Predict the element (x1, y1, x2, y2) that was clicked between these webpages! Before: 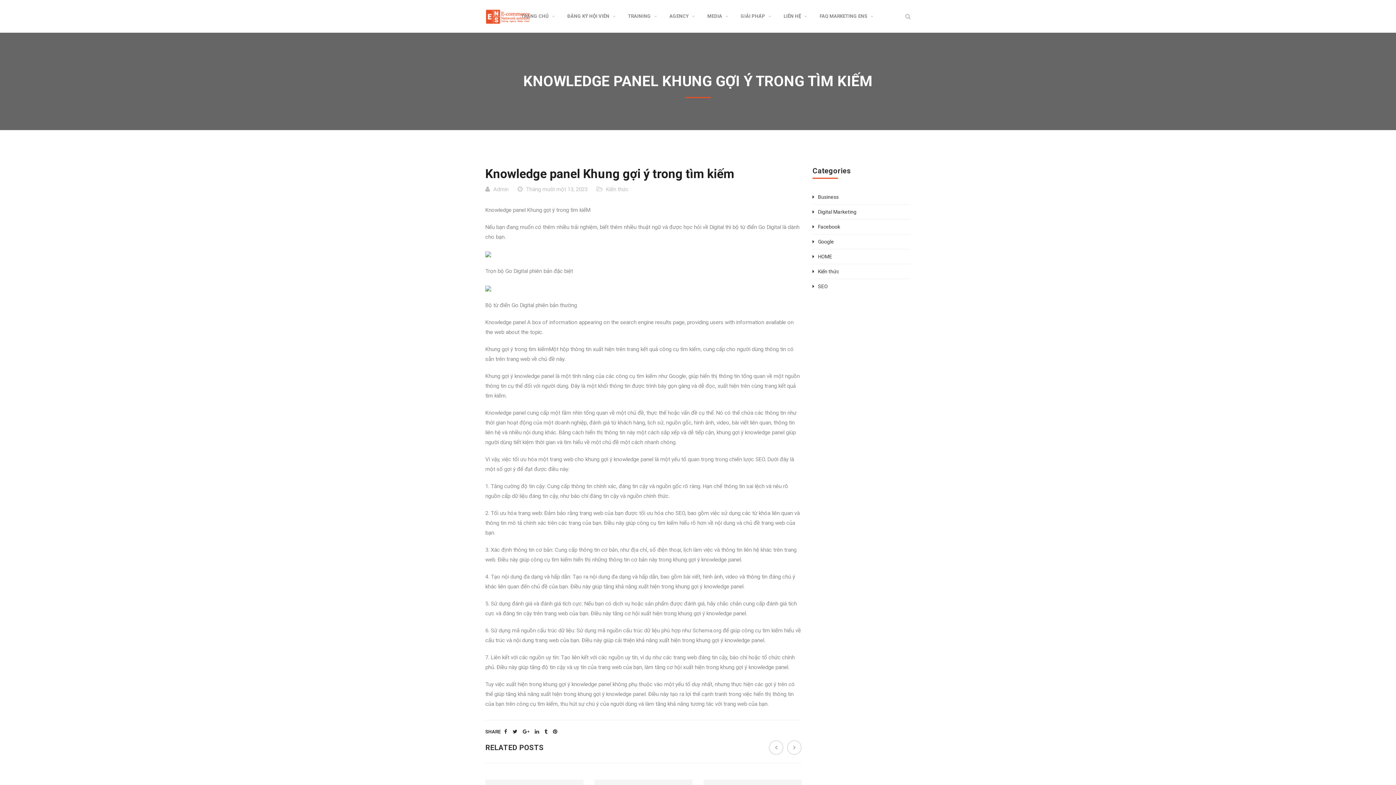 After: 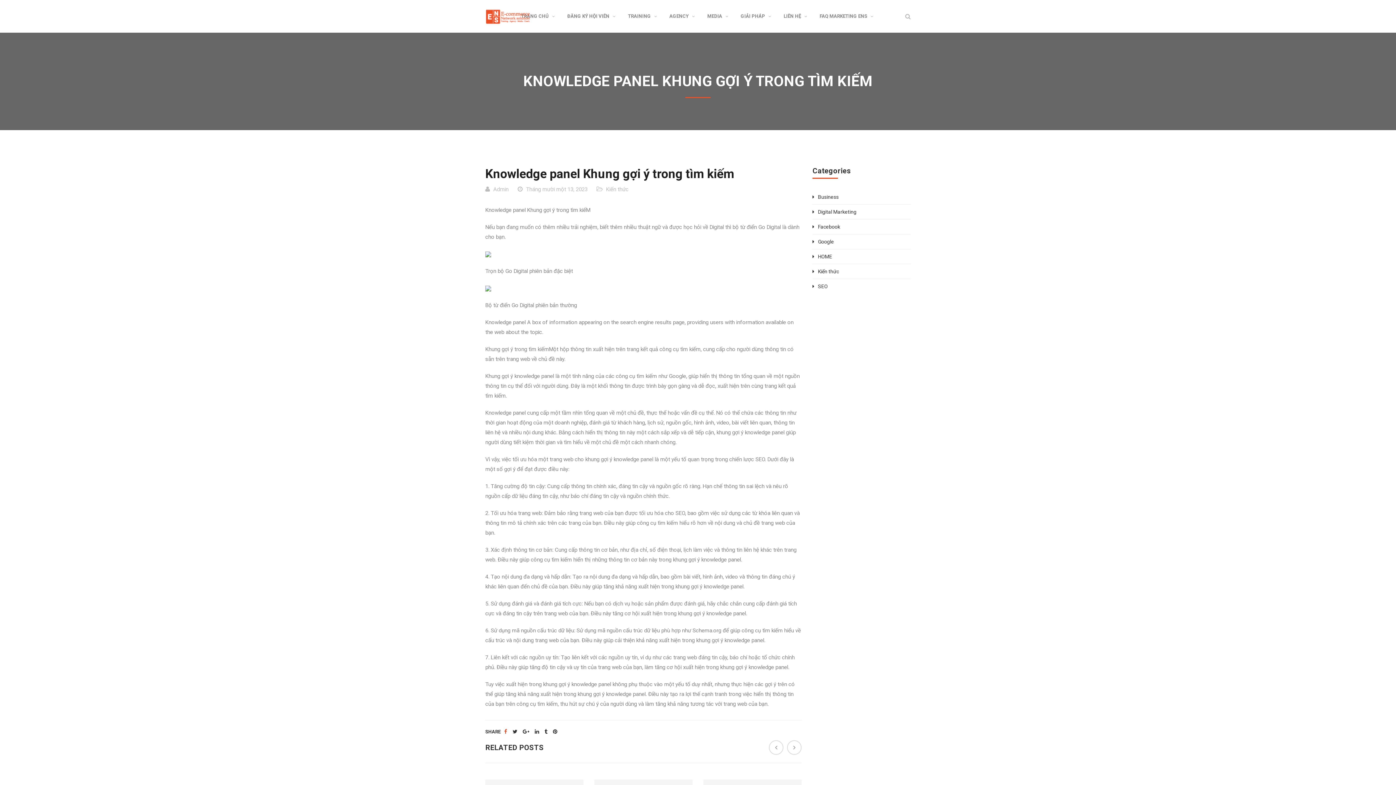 Action: bbox: (504, 729, 507, 734)